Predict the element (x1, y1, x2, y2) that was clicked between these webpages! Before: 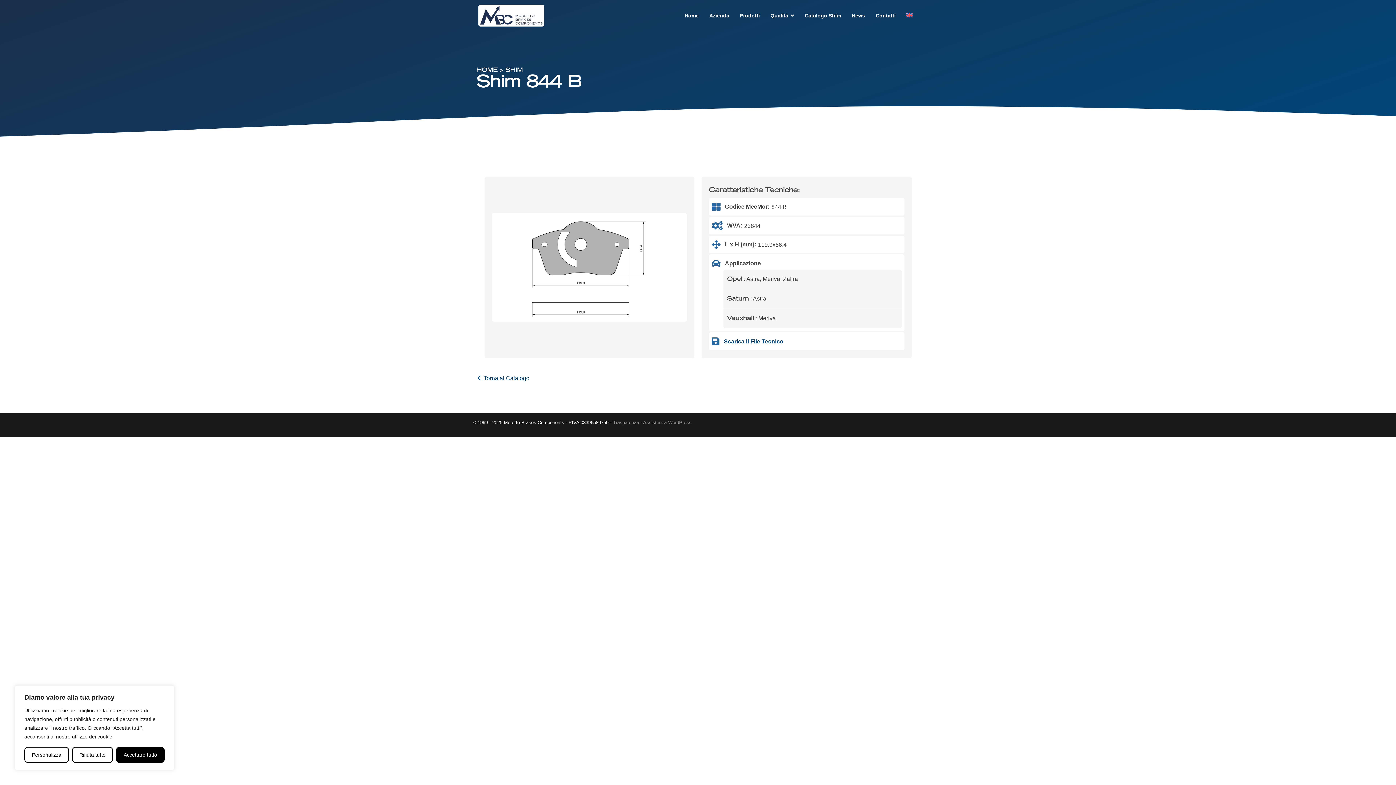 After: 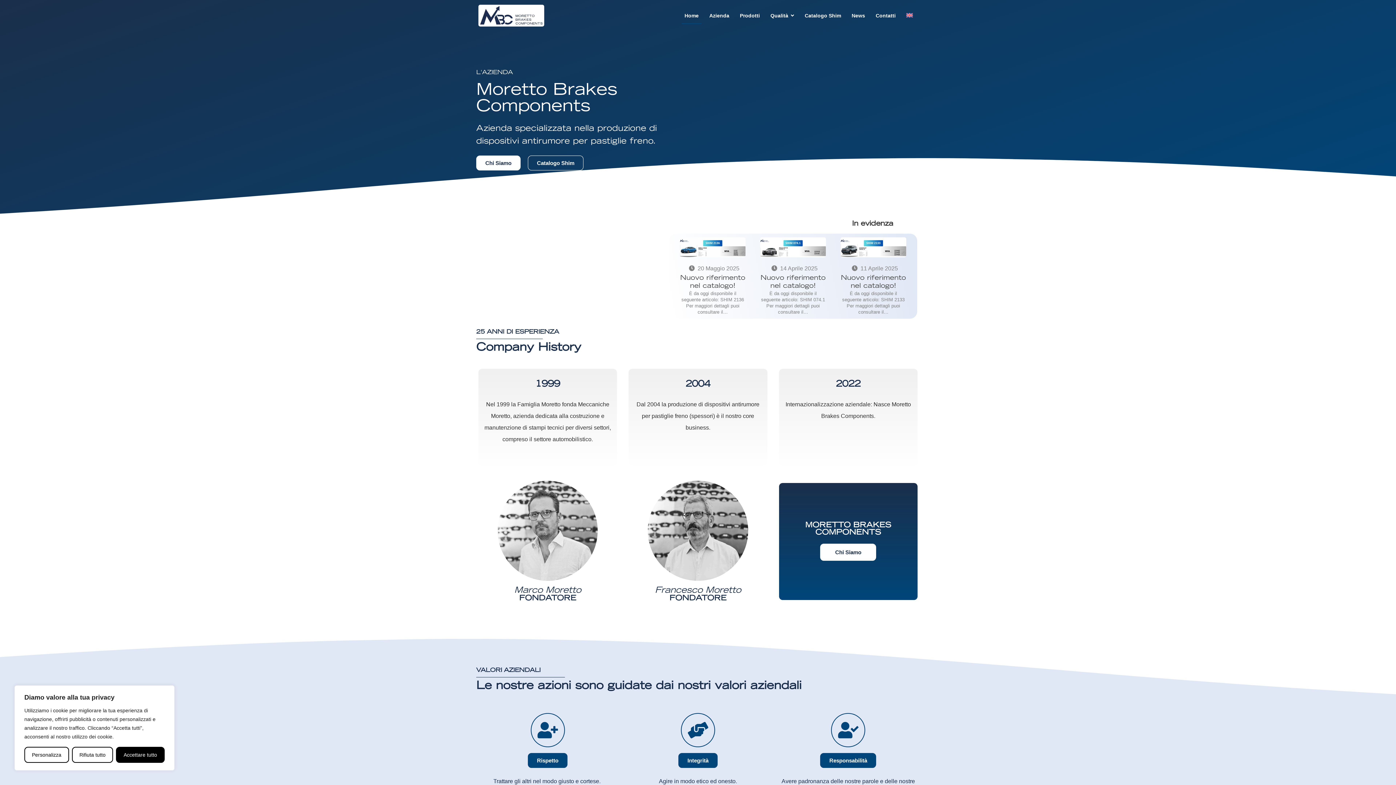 Action: label: Home bbox: (681, 5, 701, 25)